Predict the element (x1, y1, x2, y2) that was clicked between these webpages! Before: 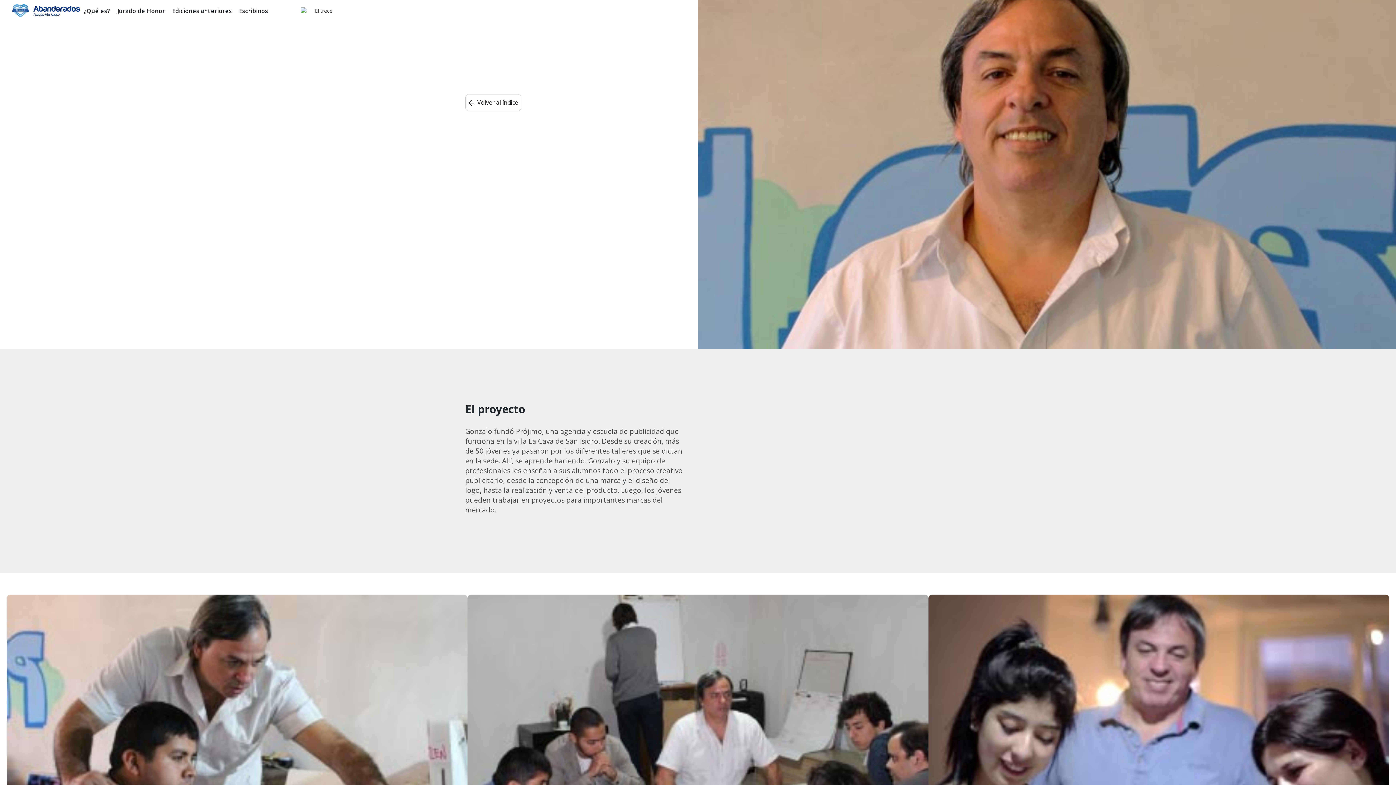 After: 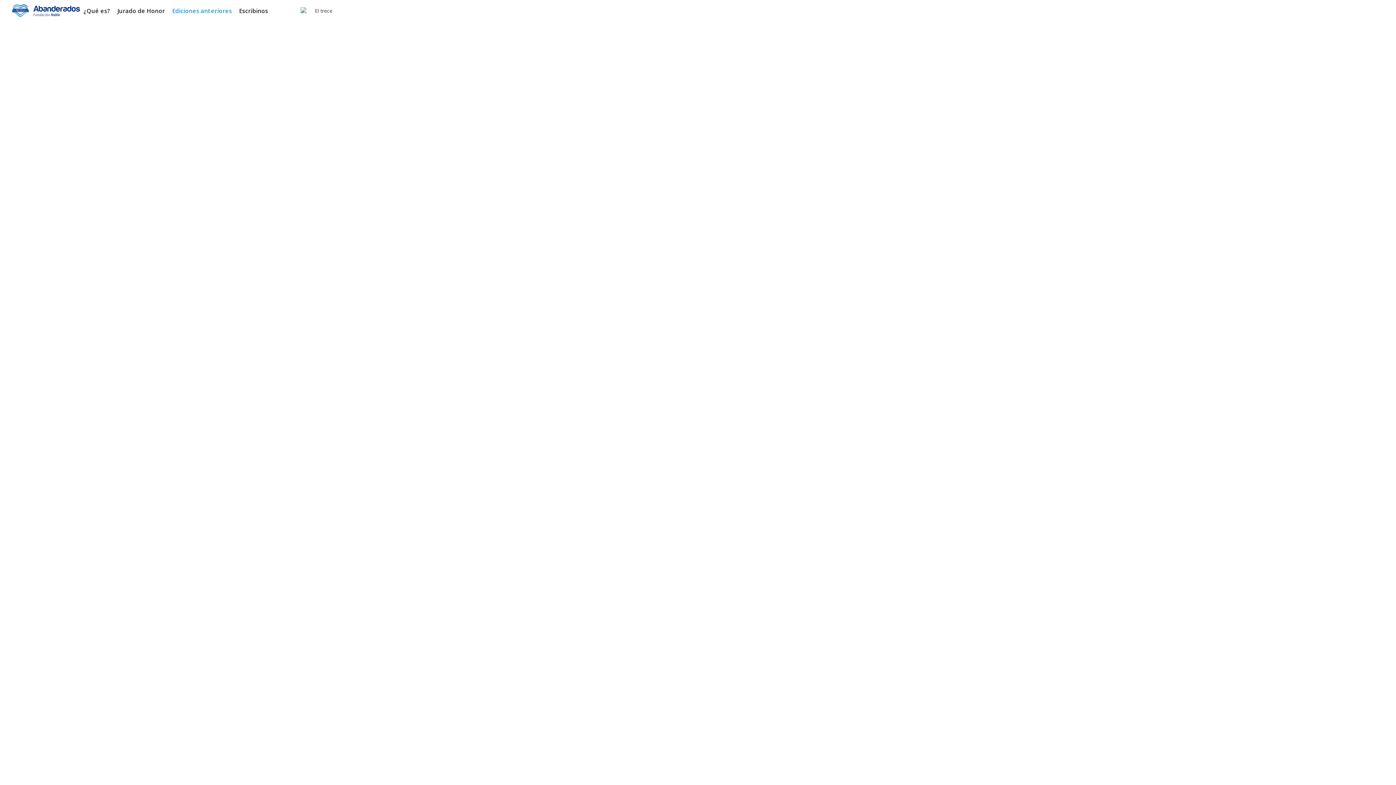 Action: label: Ediciones anteriores bbox: (170, 5, 233, 16)